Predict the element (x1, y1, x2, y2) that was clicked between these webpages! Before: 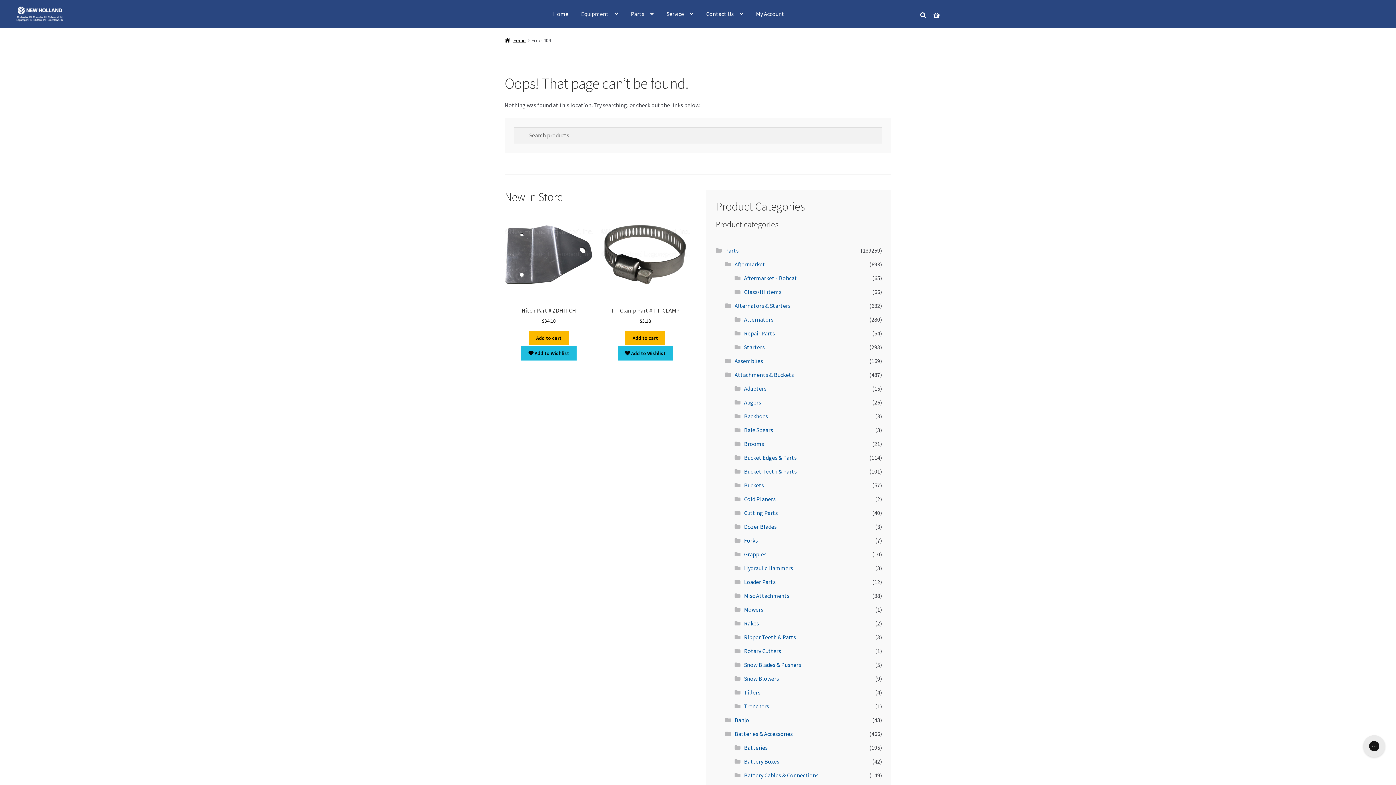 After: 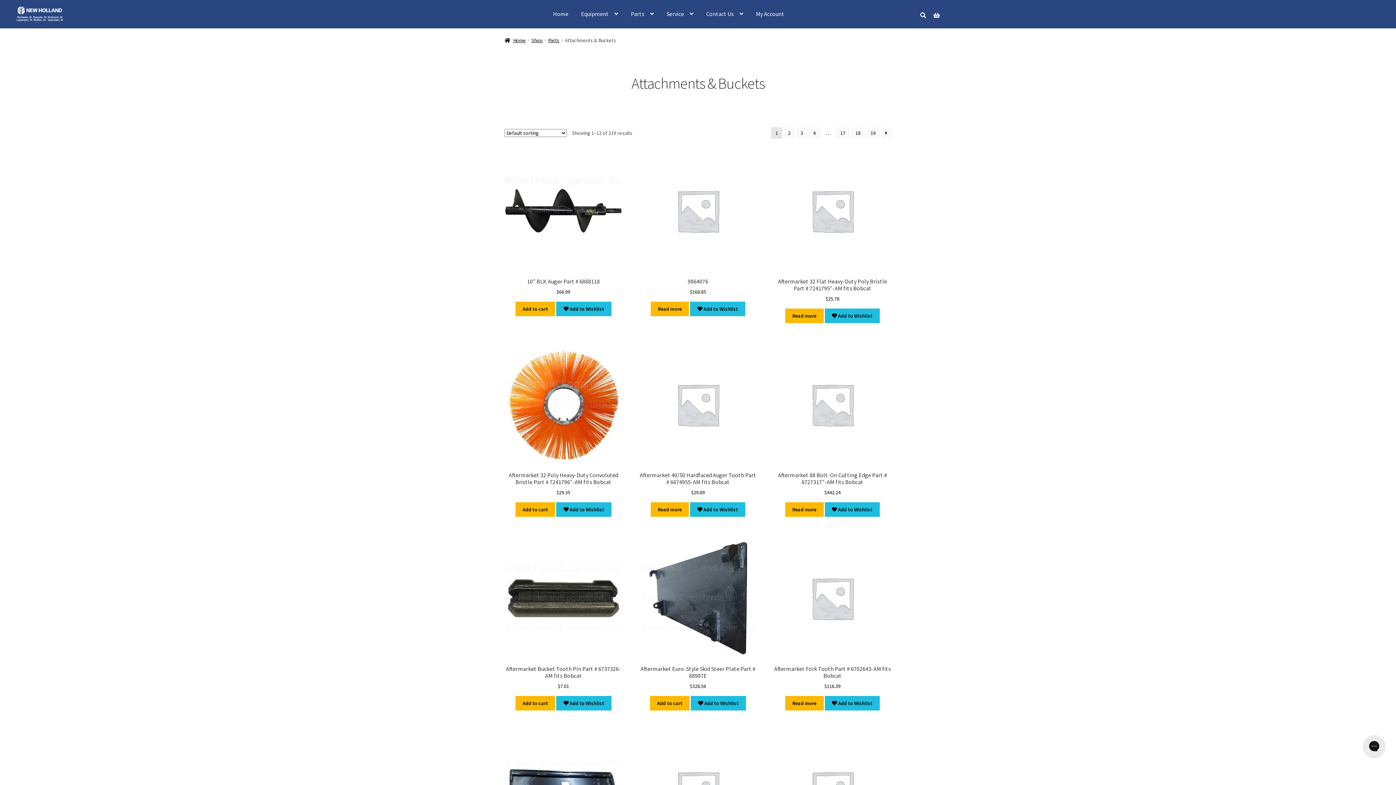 Action: bbox: (734, 371, 794, 378) label: Attachments & Buckets